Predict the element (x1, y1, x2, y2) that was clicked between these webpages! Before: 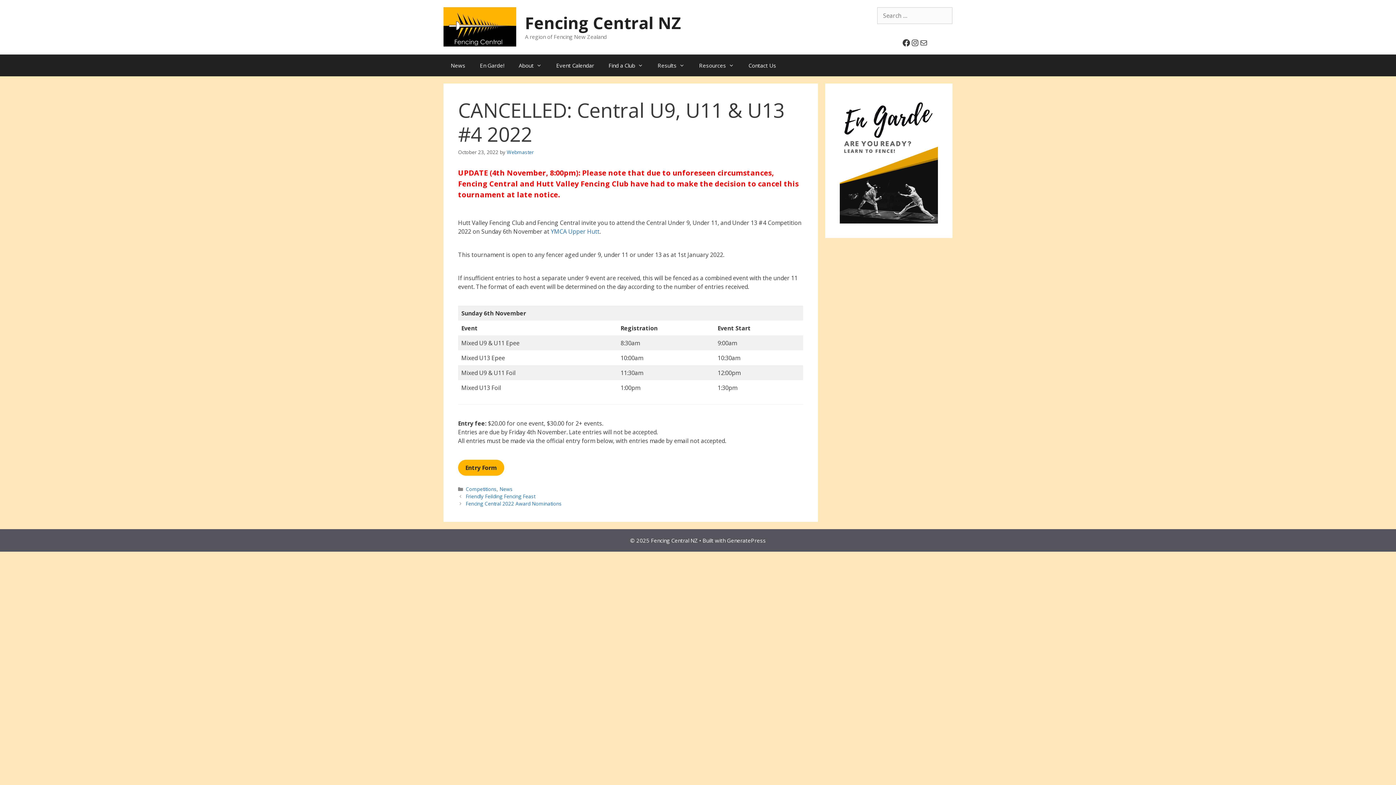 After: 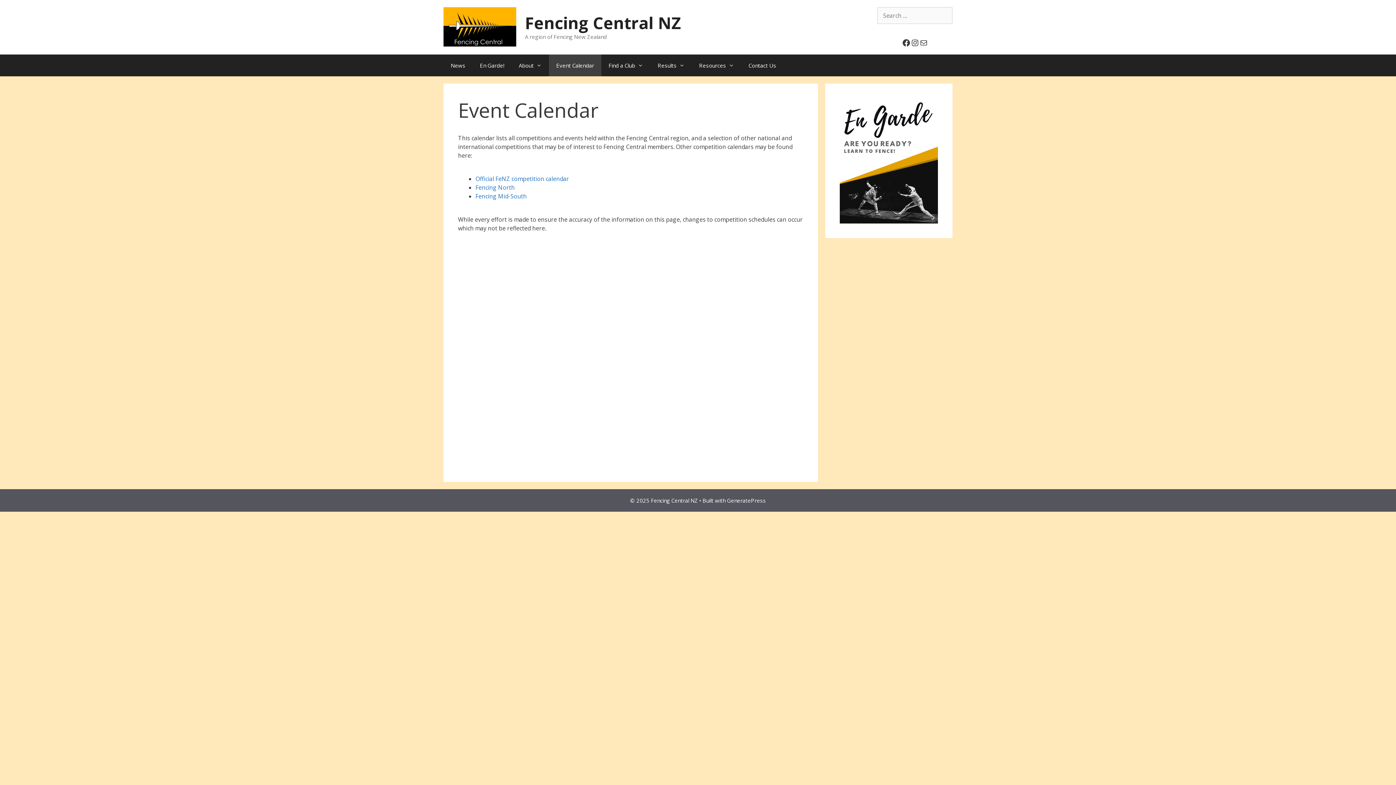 Action: label: Event Calendar bbox: (549, 54, 601, 76)